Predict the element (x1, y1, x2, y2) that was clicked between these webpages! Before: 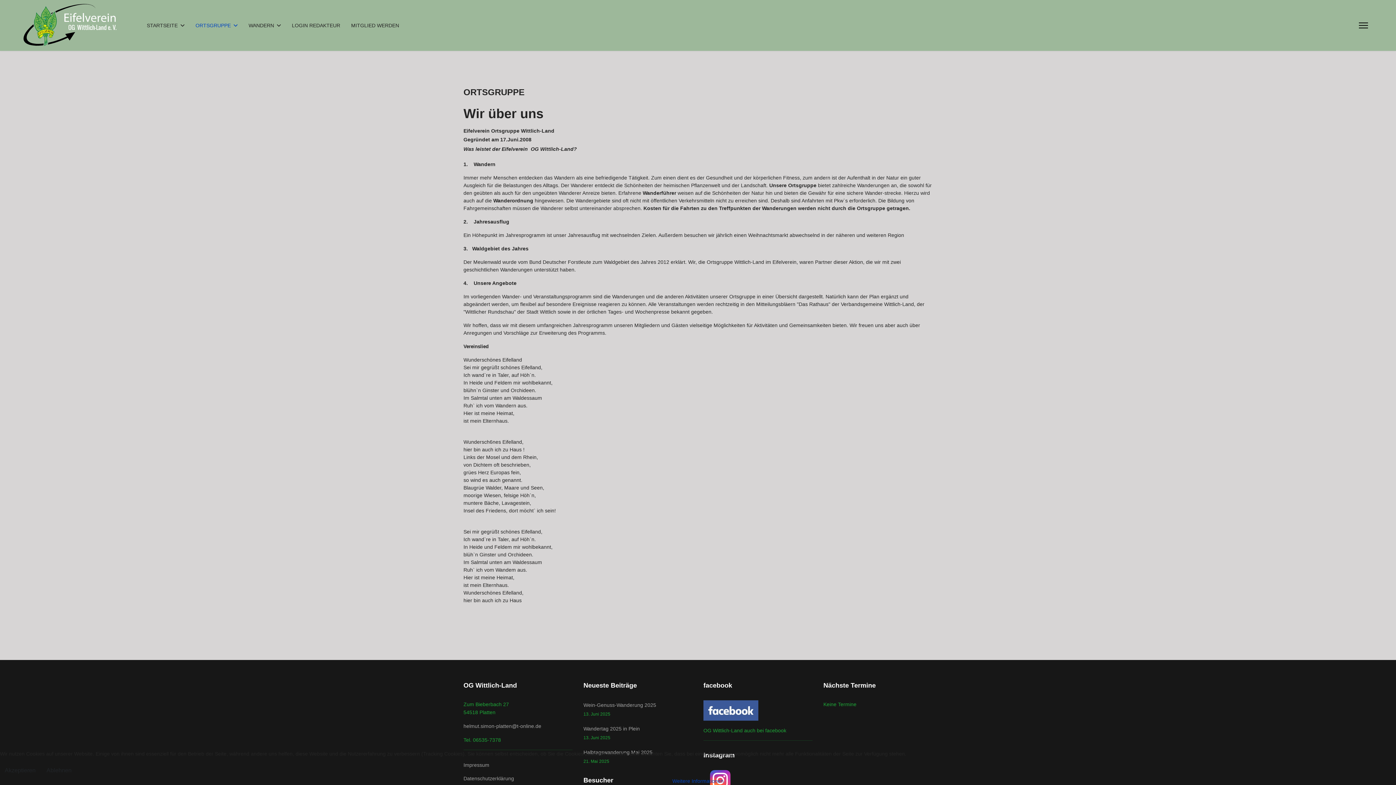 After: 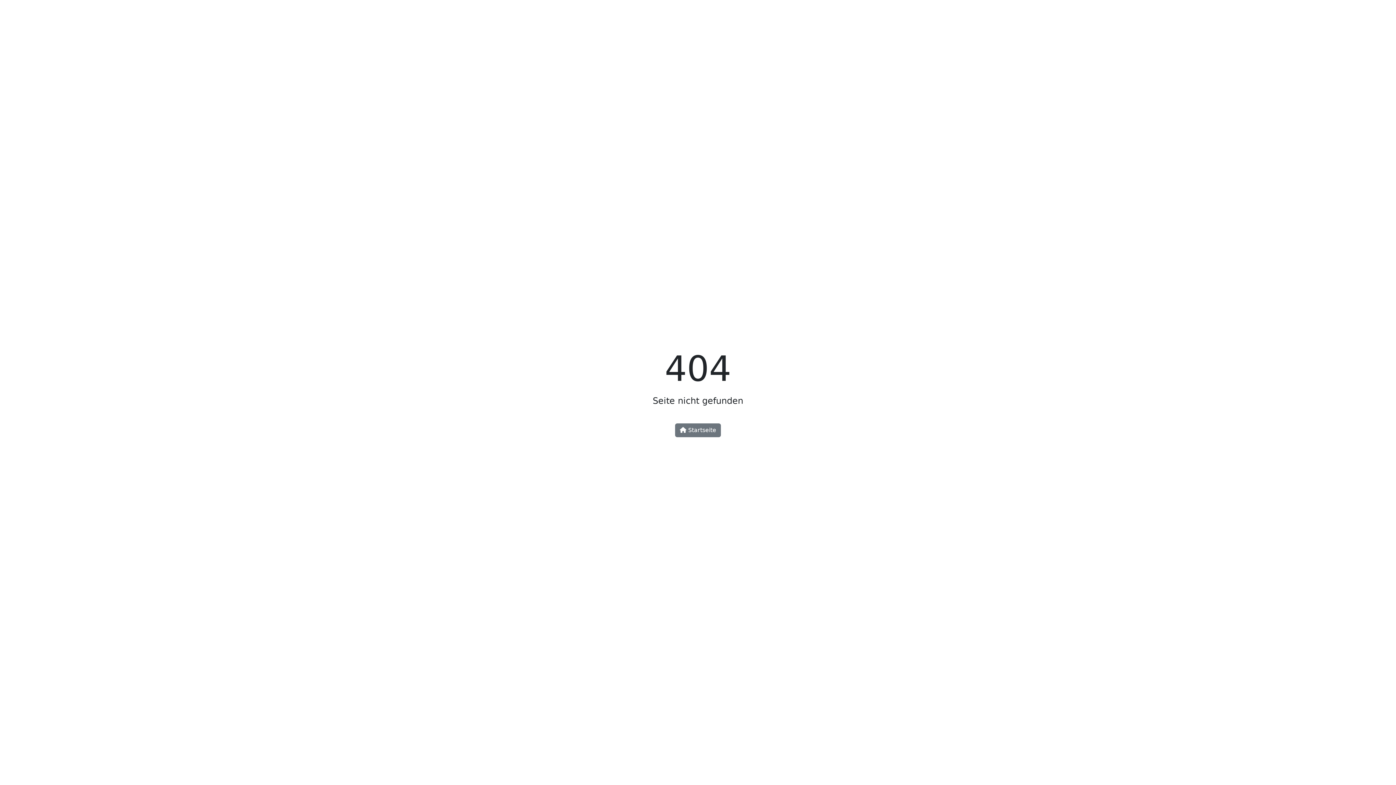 Action: bbox: (672, 778, 723, 784) label: Weitere Informationen